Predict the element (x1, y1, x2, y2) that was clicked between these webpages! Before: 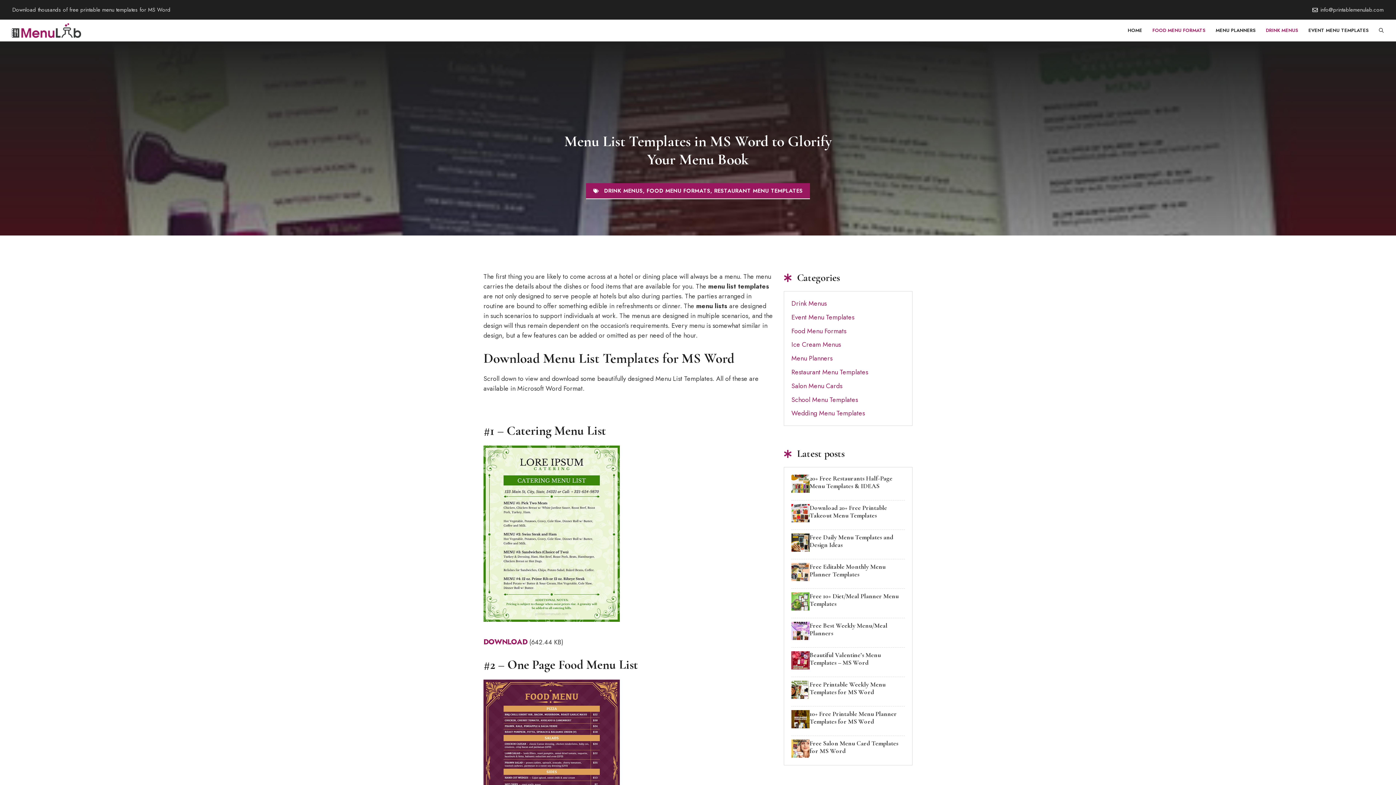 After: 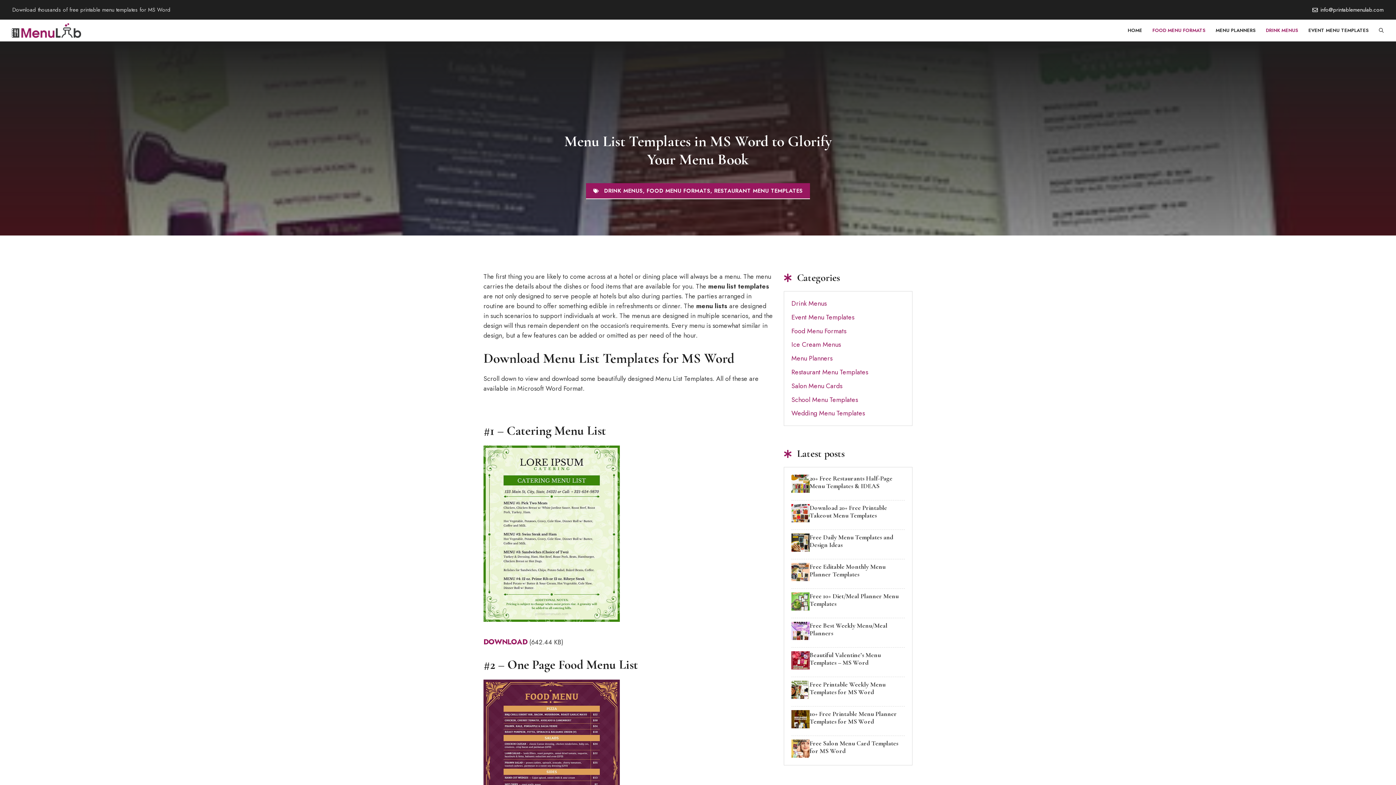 Action: bbox: (1320, 5, 1384, 13) label: info@printablemenulab.com